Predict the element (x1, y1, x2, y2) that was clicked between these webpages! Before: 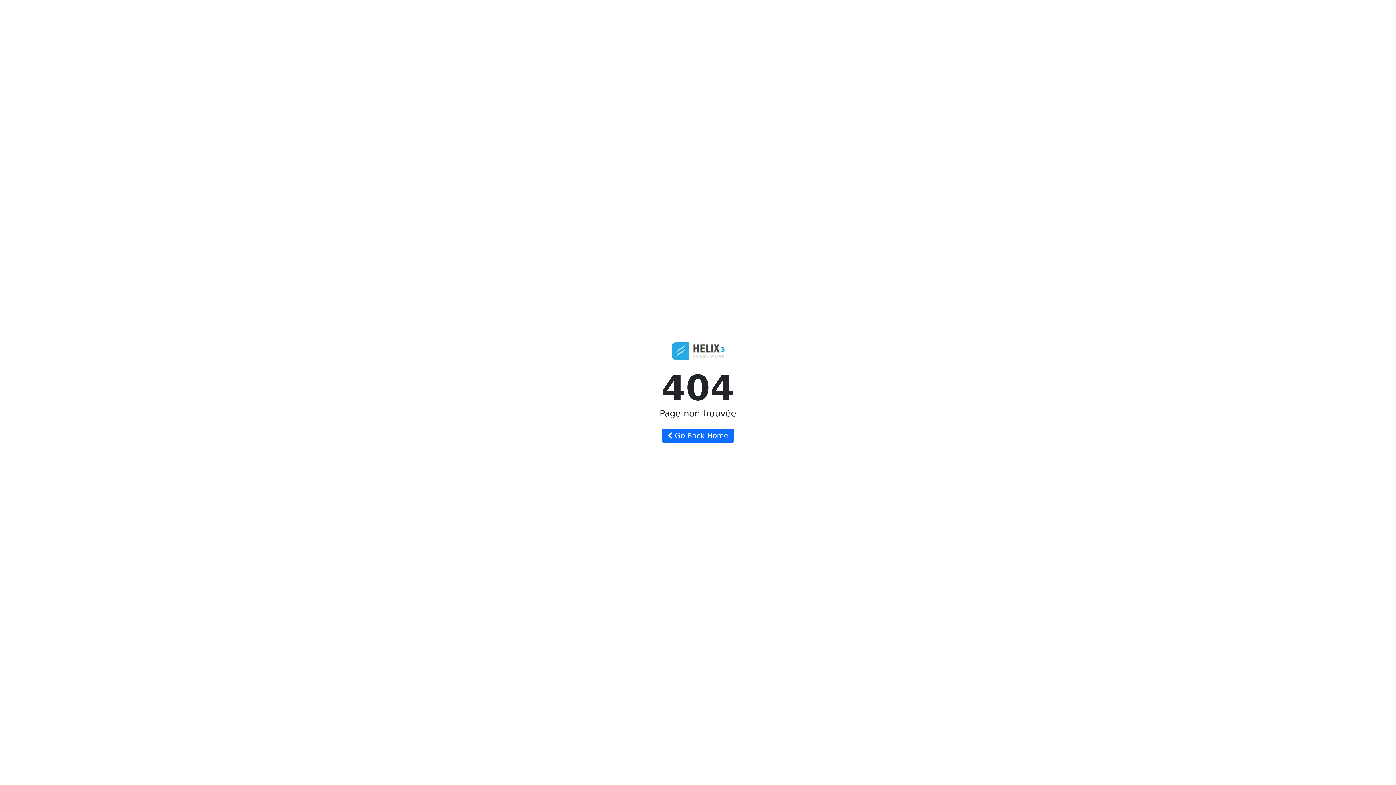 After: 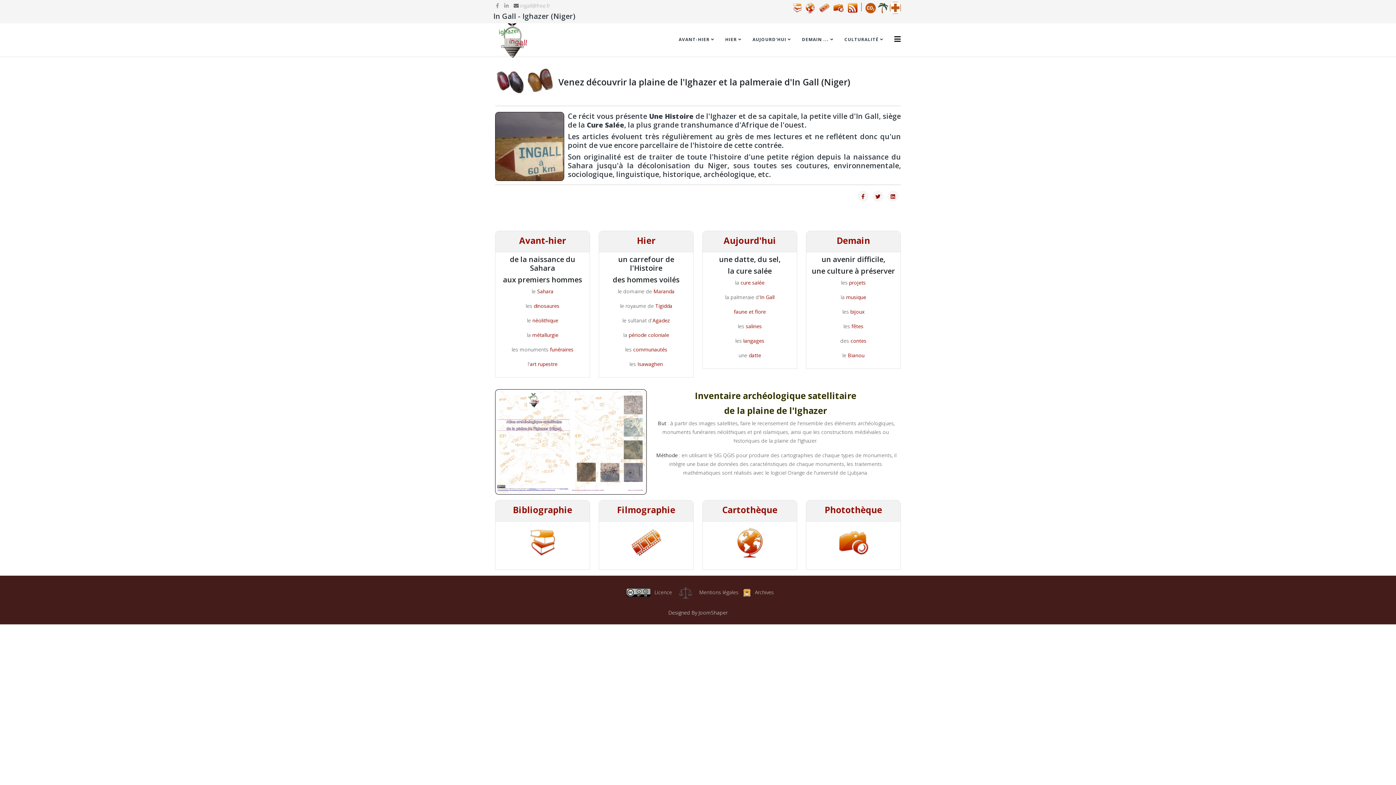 Action: bbox: (661, 429, 734, 442) label:  Go Back Home